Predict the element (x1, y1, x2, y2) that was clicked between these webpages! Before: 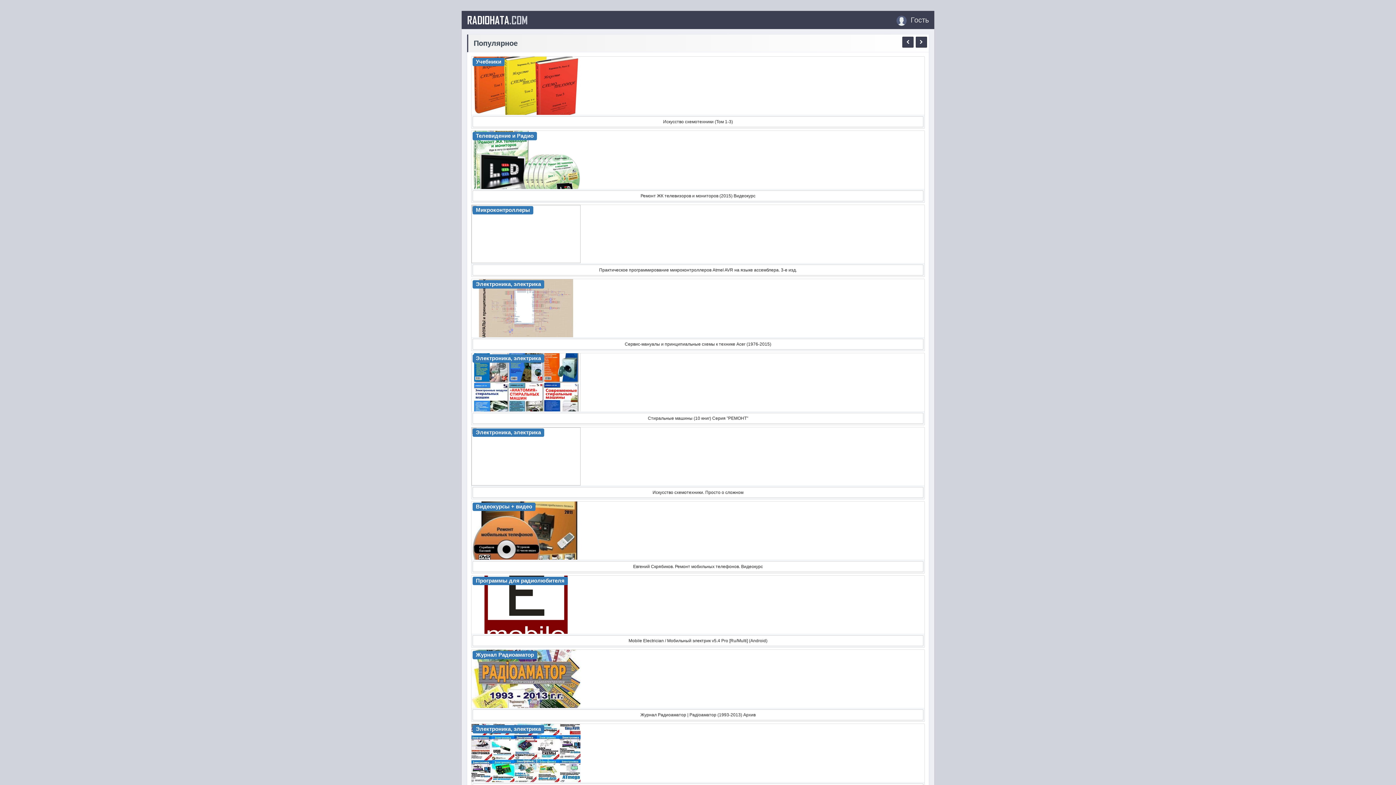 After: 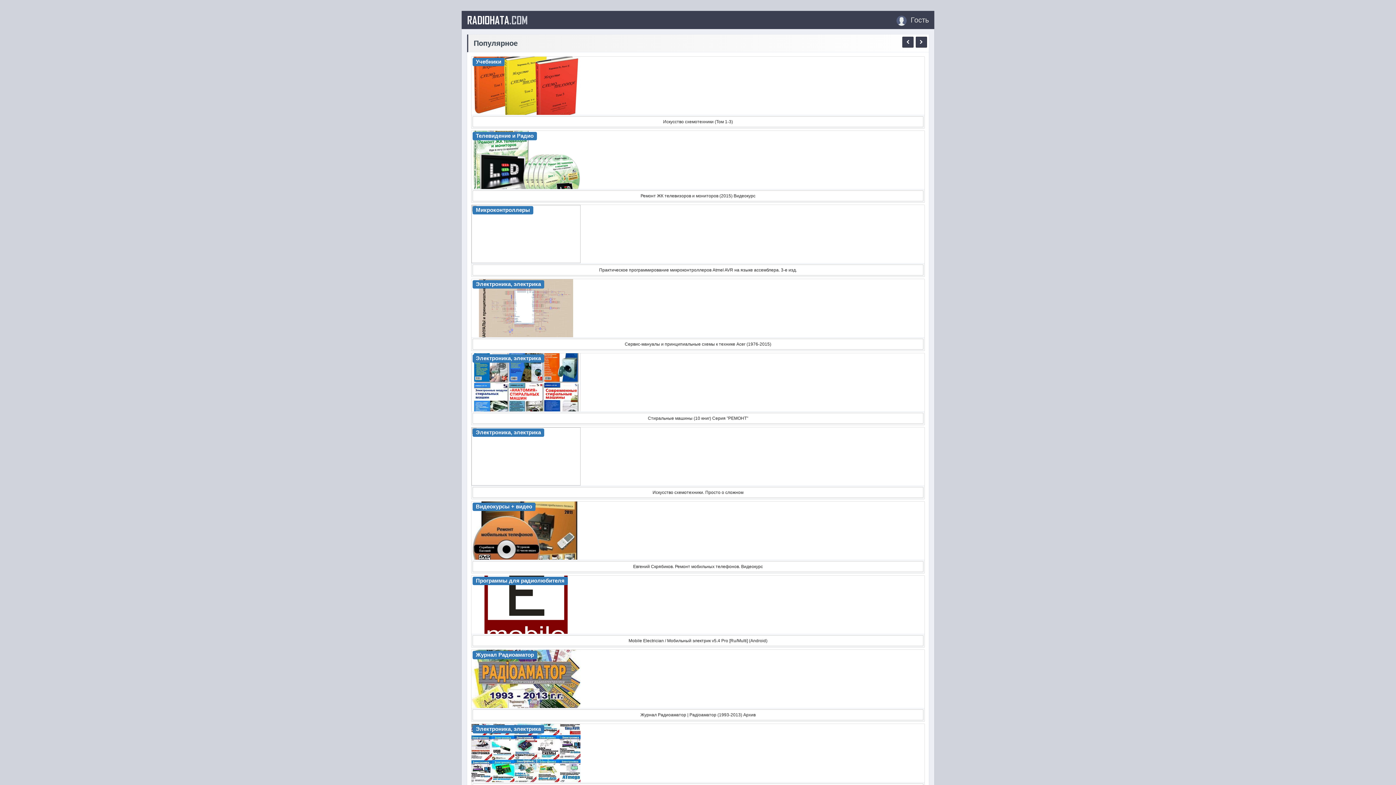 Action: bbox: (472, 338, 923, 349) label: Сервис-мануалы и принципиальные схемы к технике Acer (1976-2015)